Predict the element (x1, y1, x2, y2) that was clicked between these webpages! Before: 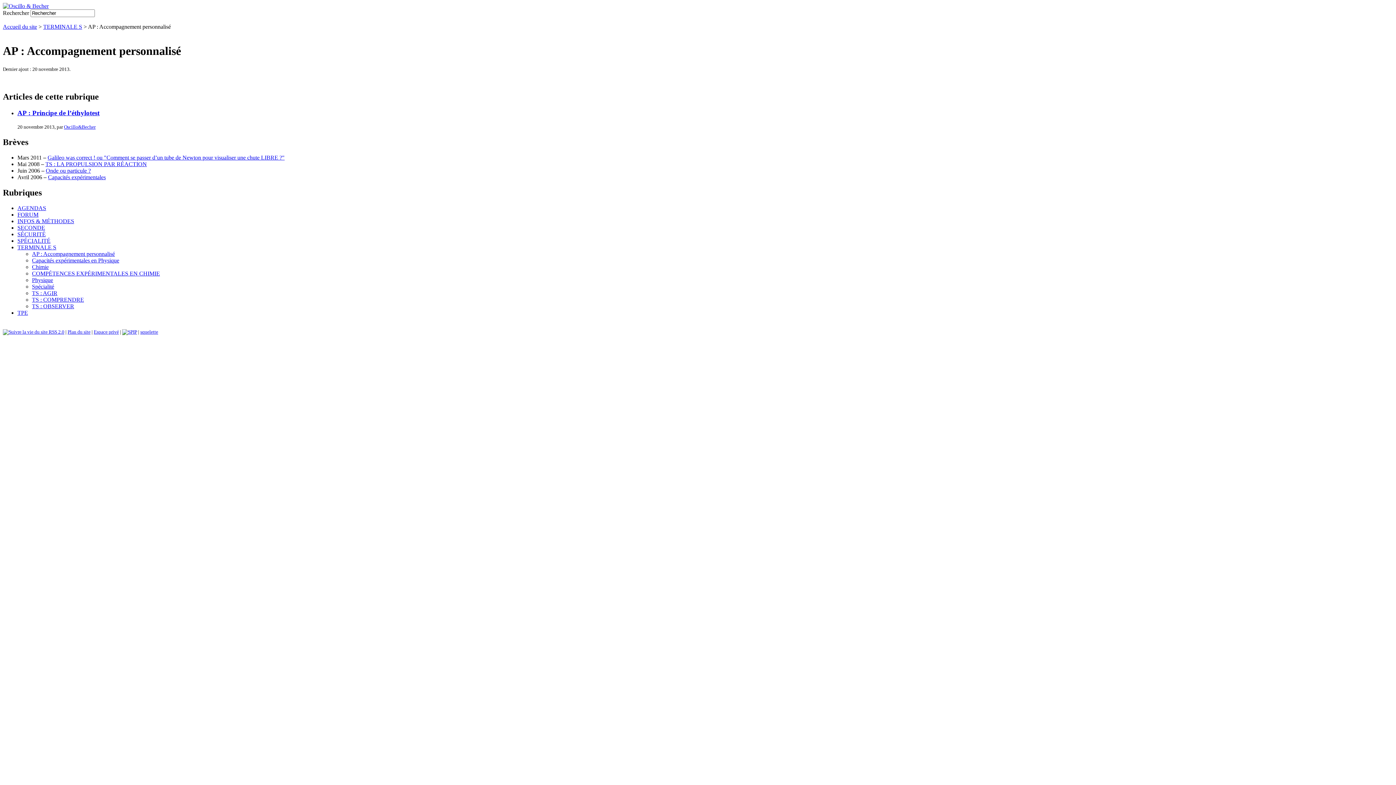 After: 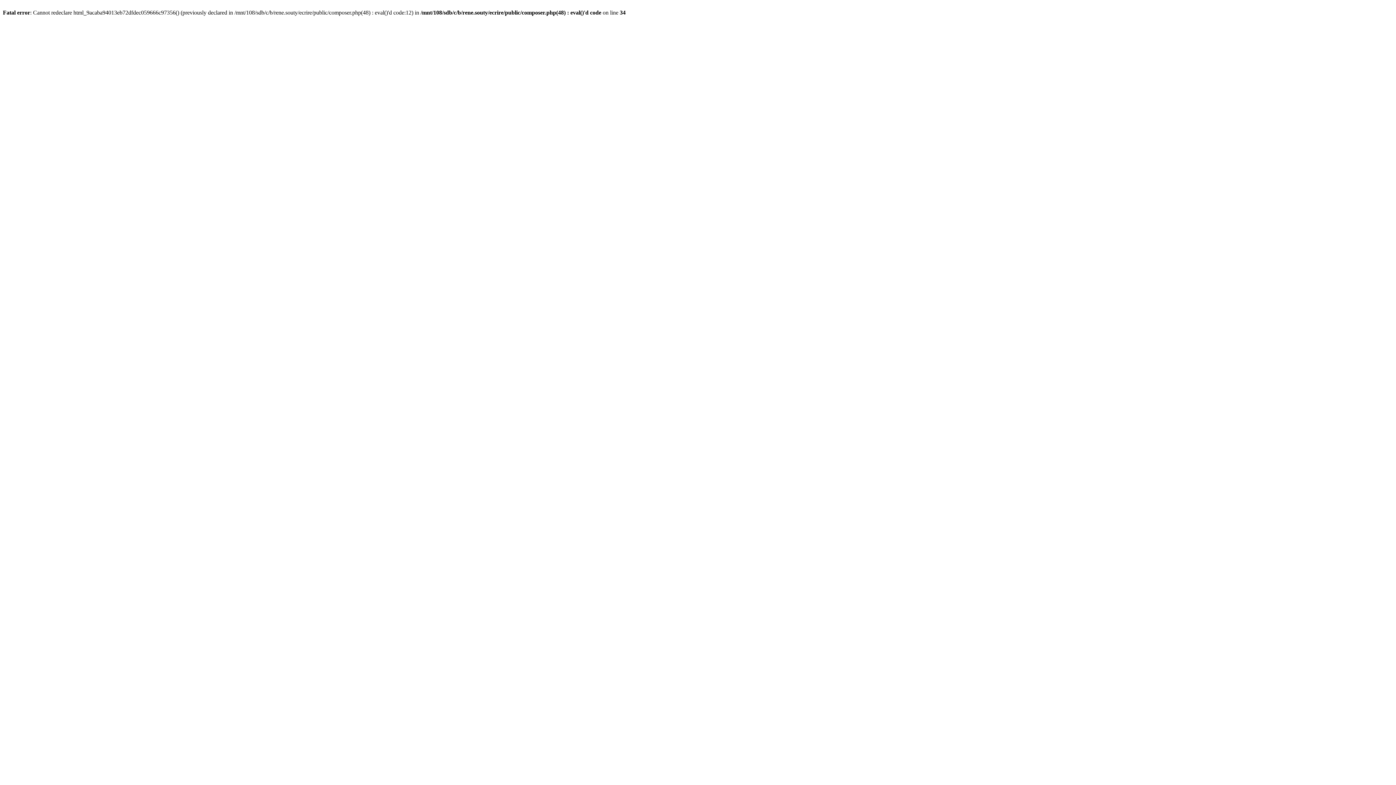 Action: bbox: (2, 2, 48, 9)